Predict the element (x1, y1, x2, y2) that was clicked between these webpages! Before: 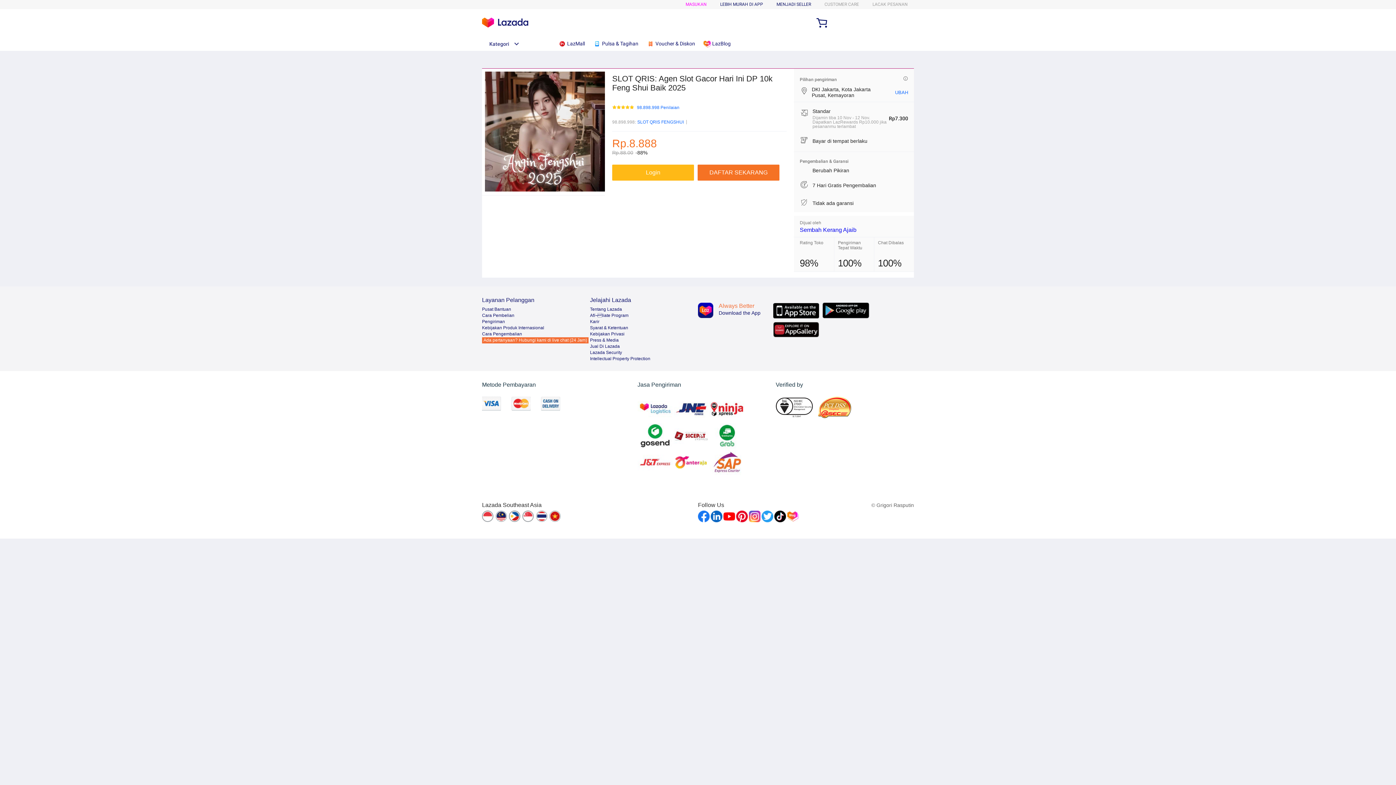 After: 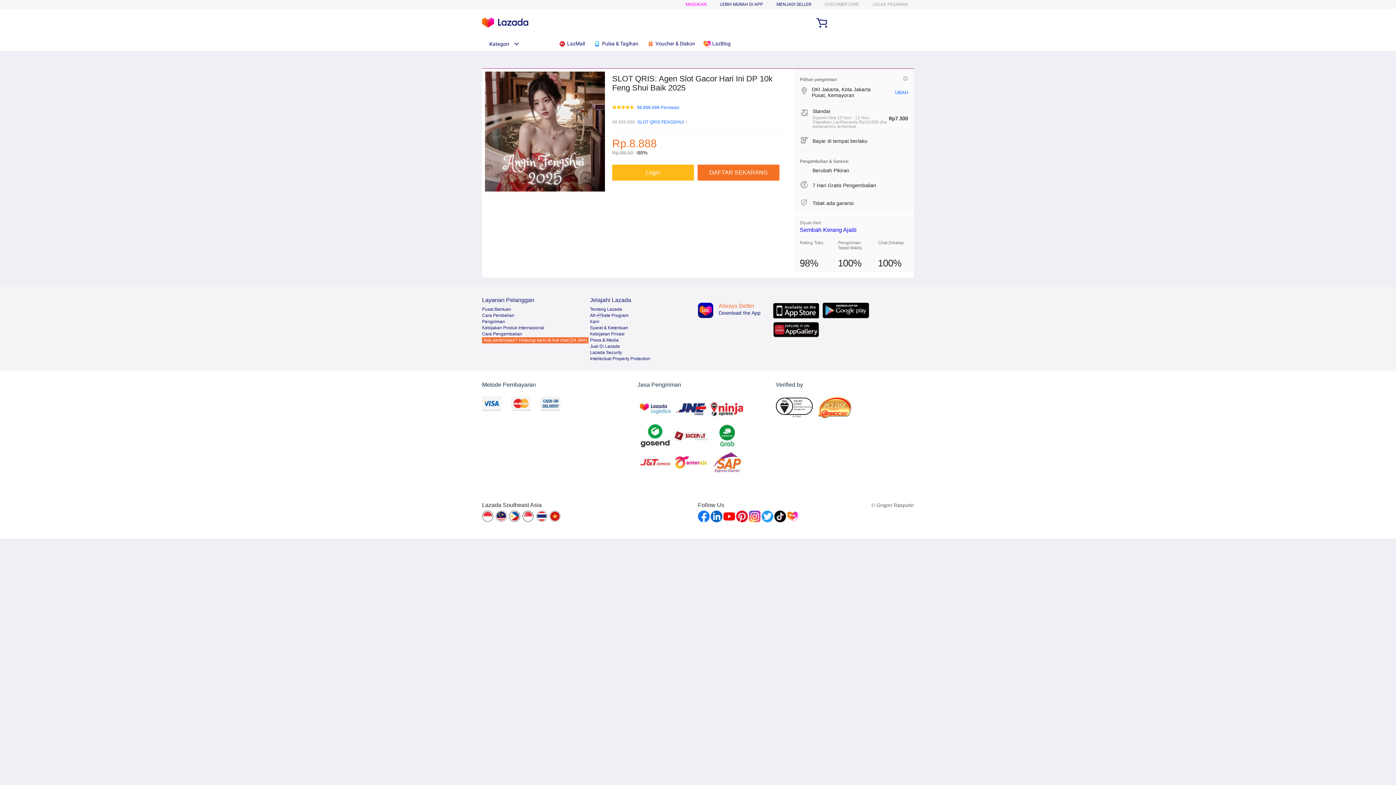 Action: bbox: (590, 319, 599, 324) label: Karir